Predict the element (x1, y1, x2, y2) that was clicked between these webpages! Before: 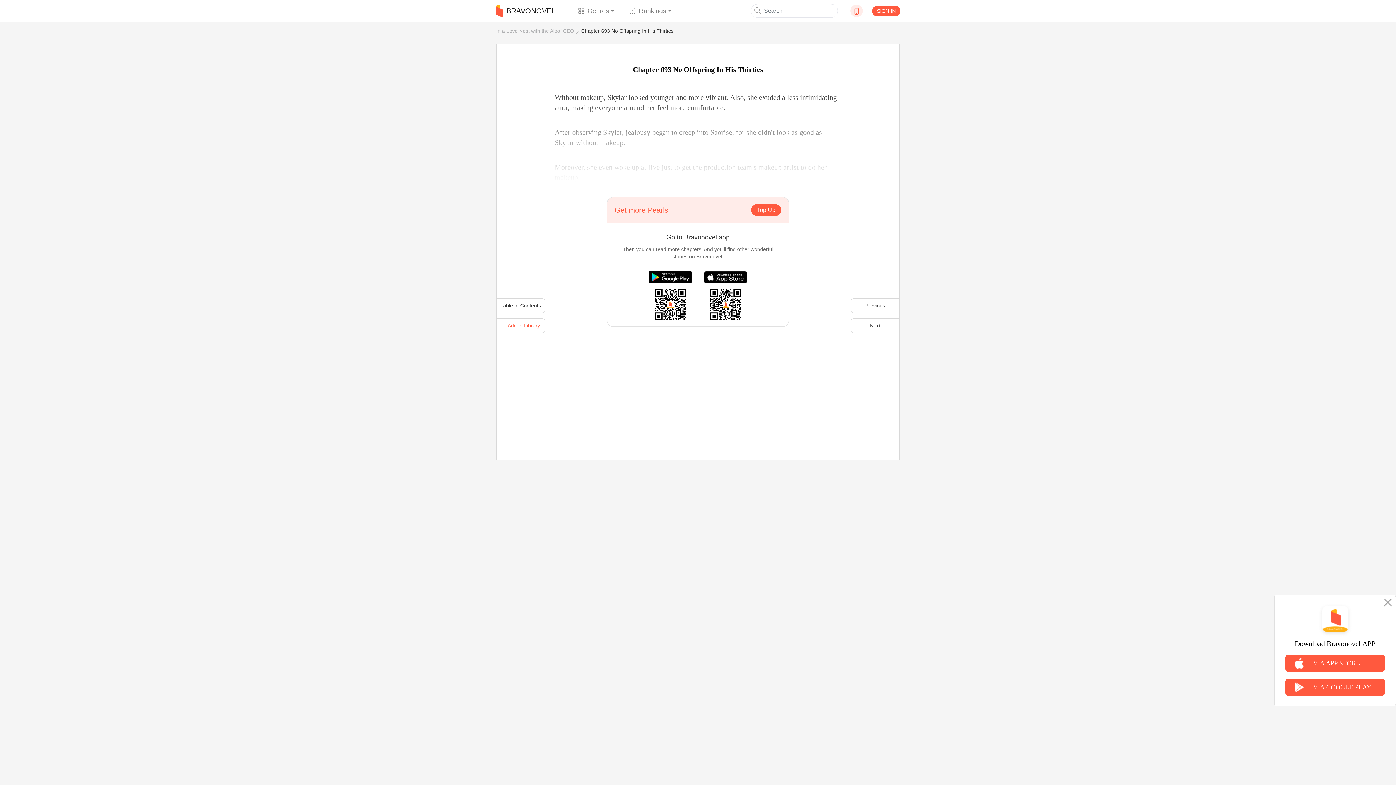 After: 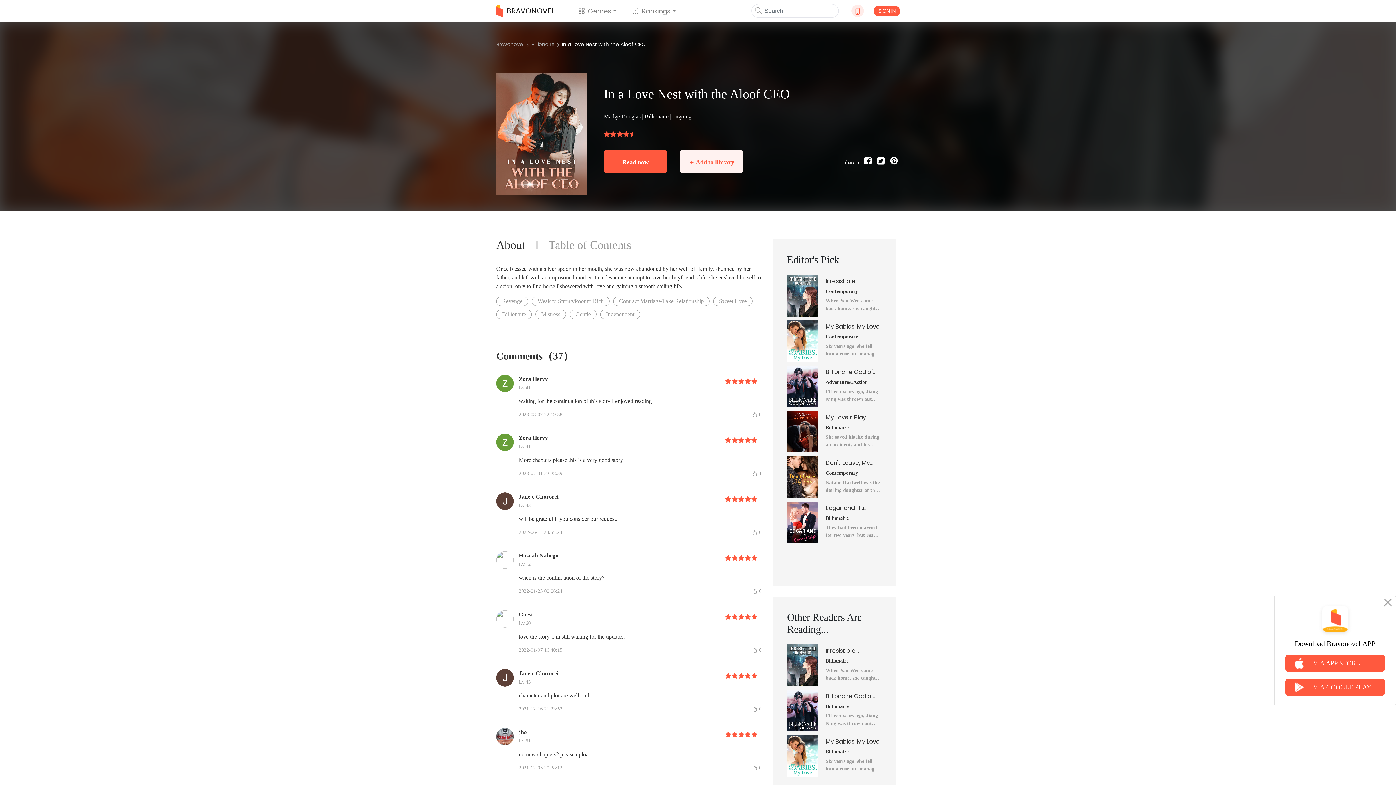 Action: bbox: (496, 28, 574, 33) label: In a Love Nest with the Aloof CEO